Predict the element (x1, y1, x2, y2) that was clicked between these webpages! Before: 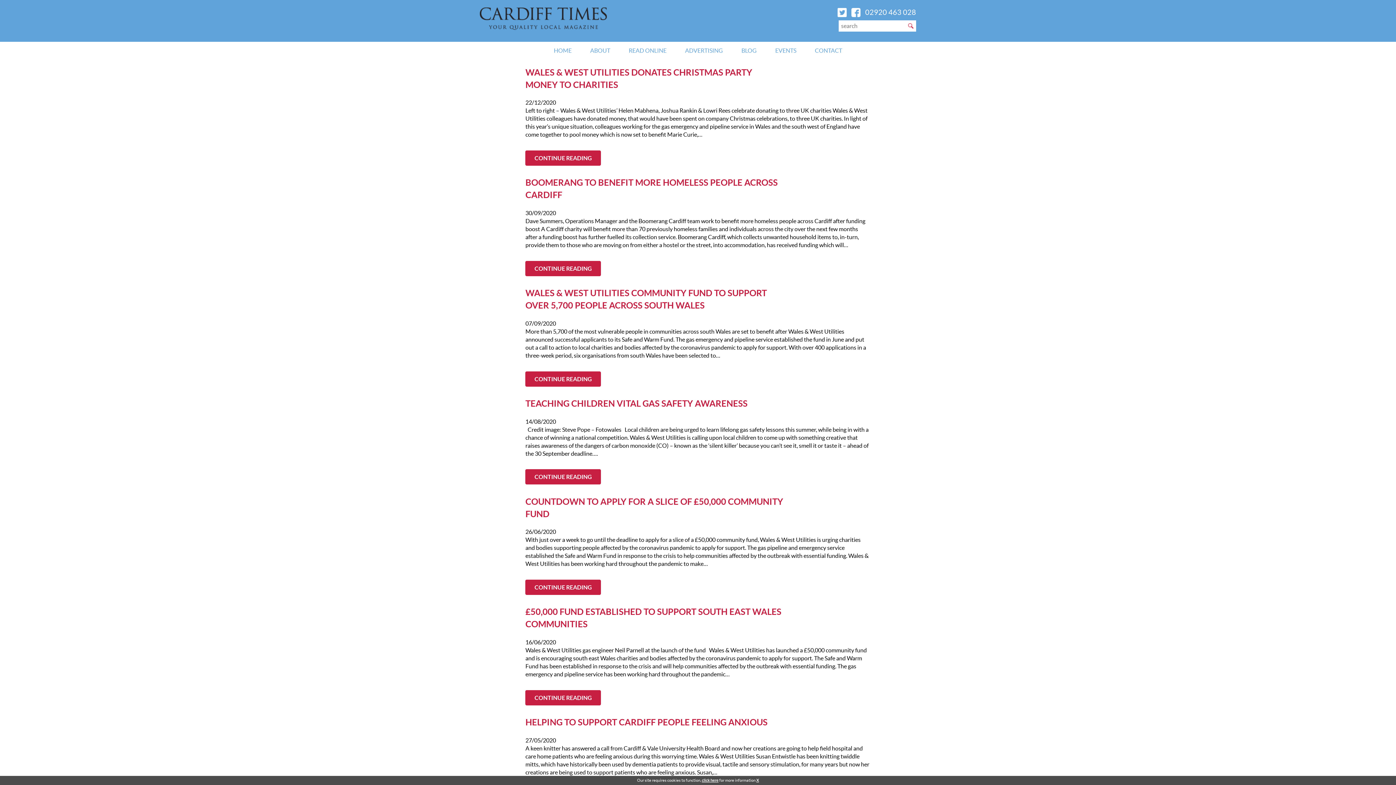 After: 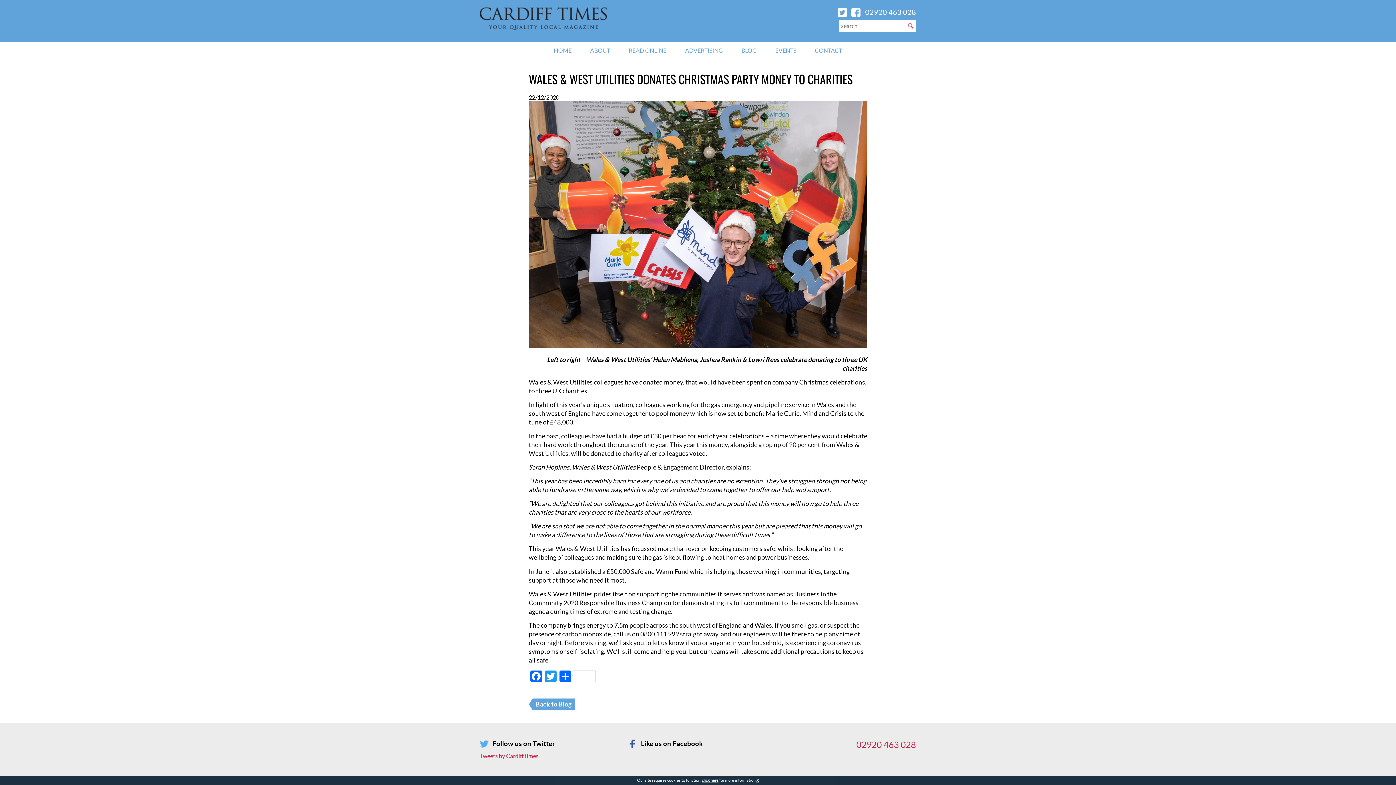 Action: bbox: (525, 150, 601, 165) label: CONTINUE READING